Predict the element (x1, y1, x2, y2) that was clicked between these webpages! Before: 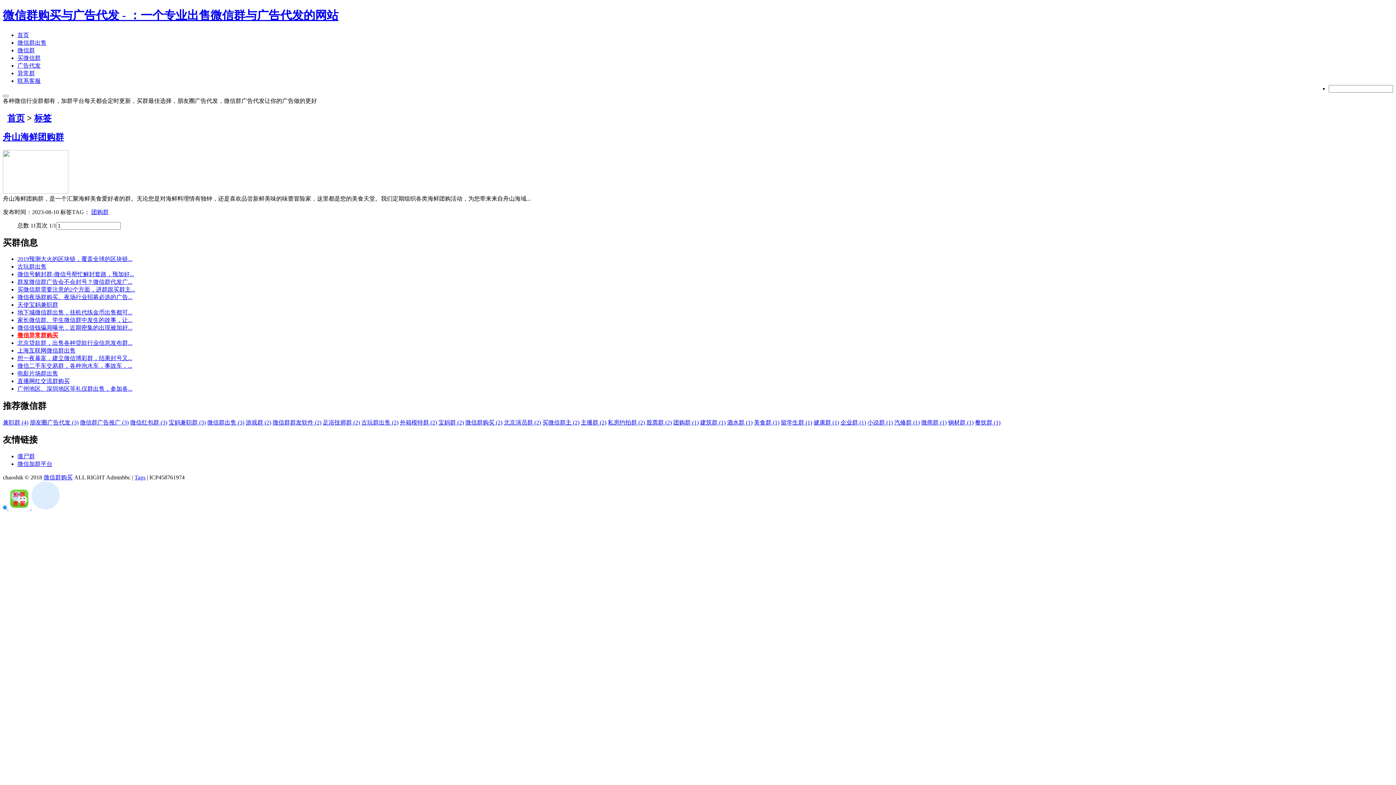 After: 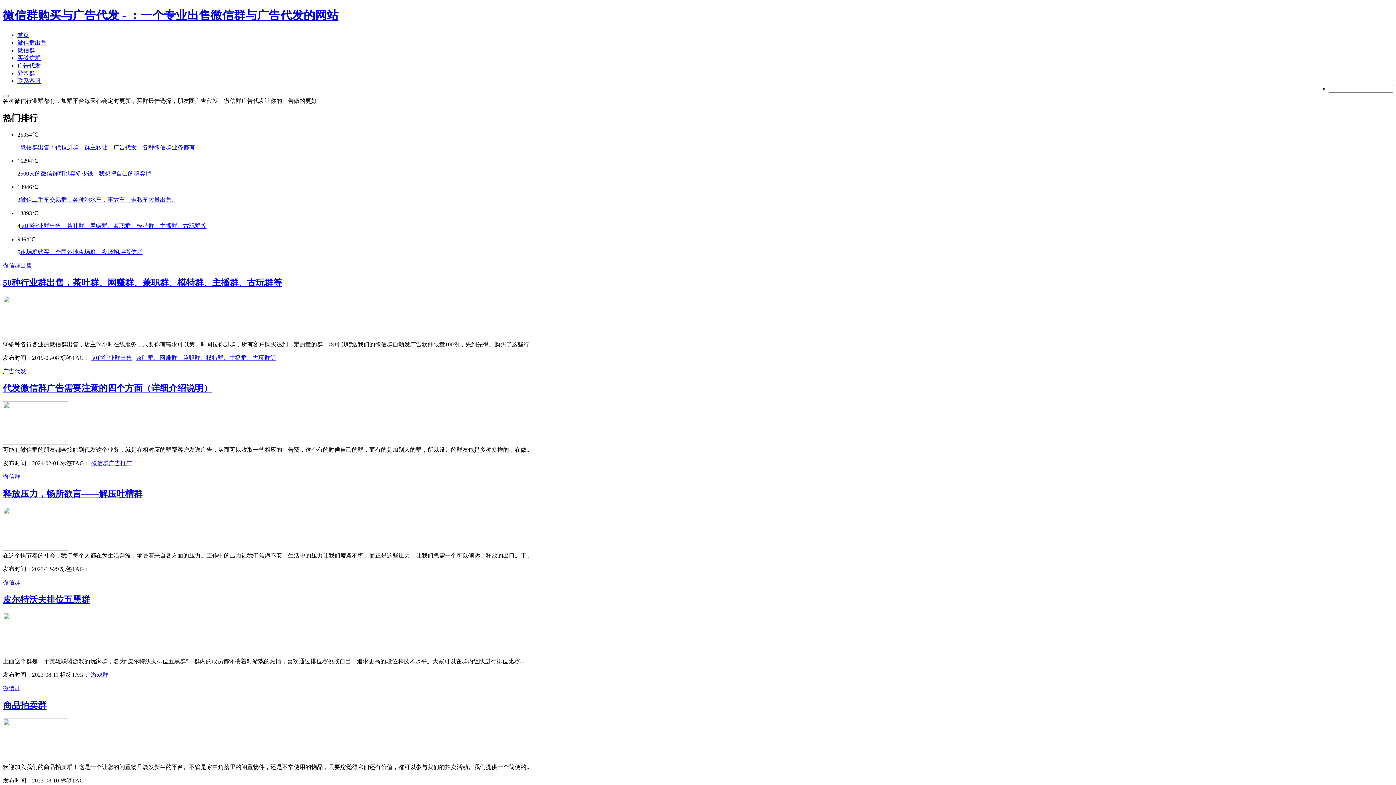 Action: bbox: (17, 31, 29, 38) label: 首页